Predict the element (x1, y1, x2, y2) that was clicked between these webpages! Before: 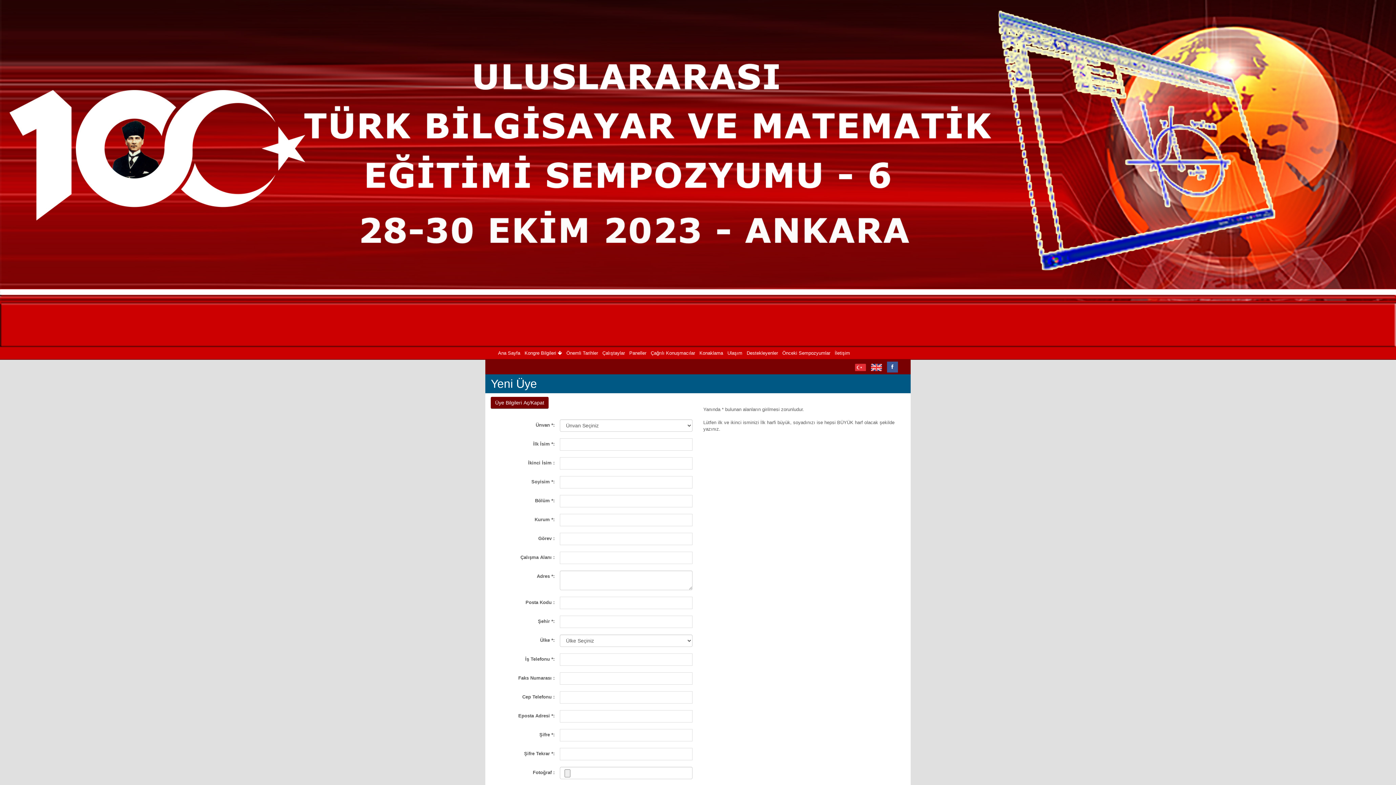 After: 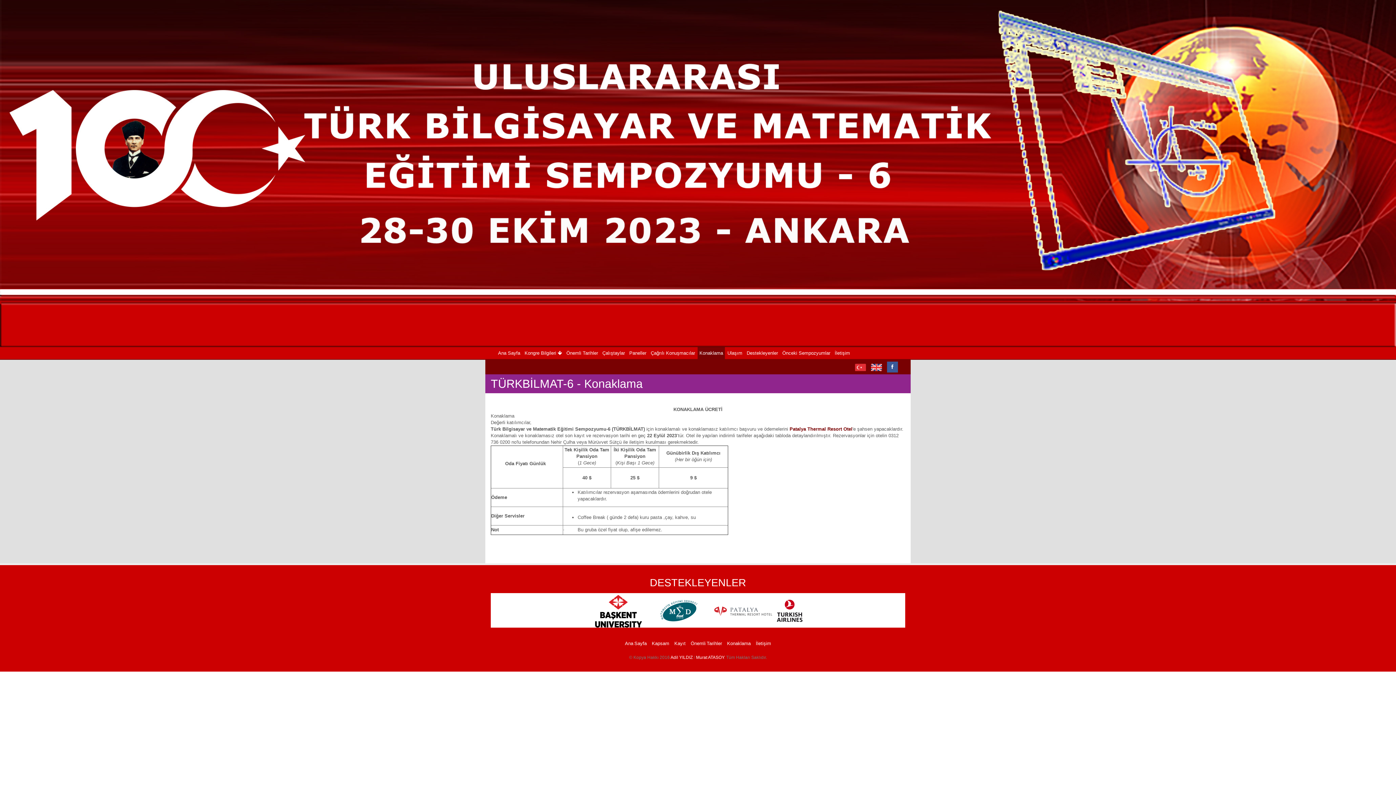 Action: bbox: (697, 347, 725, 359) label: Konaklama